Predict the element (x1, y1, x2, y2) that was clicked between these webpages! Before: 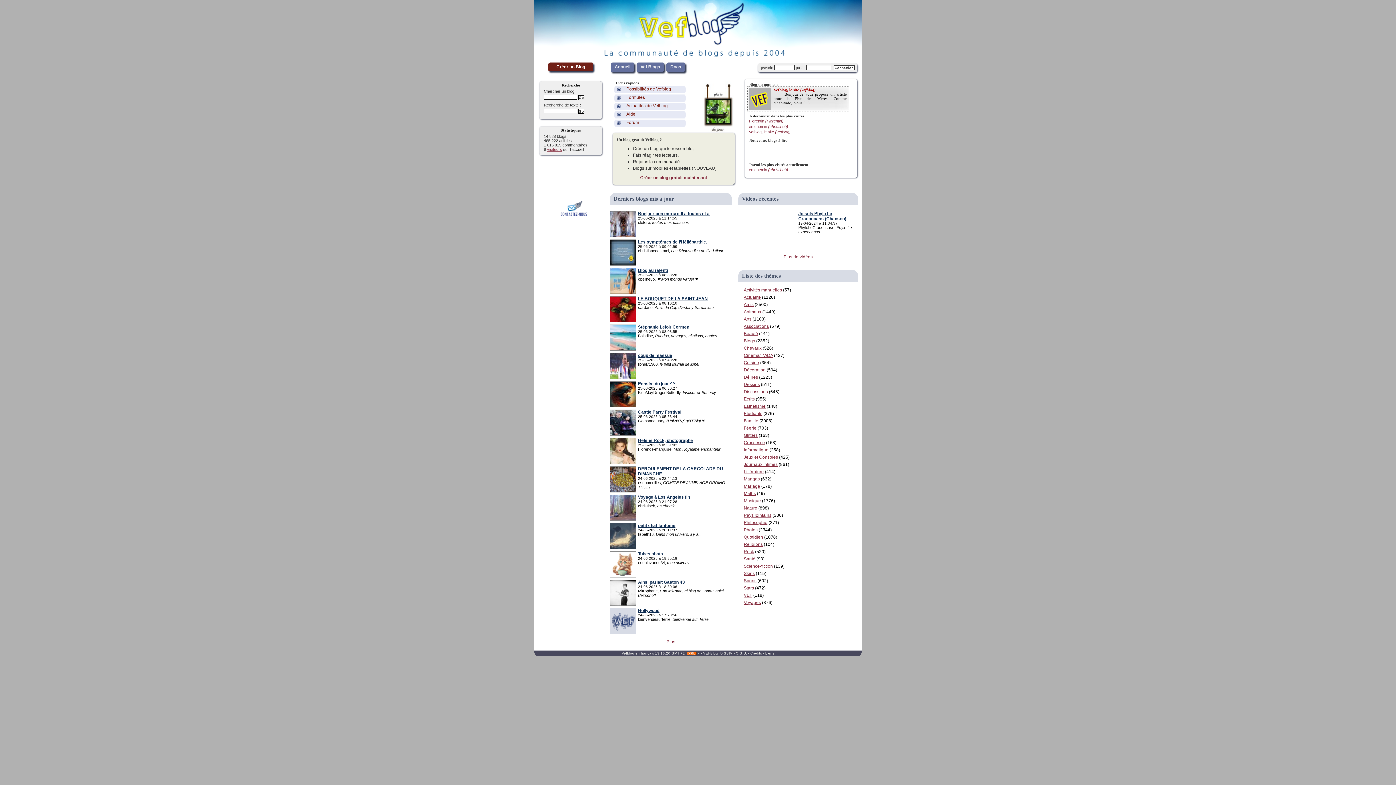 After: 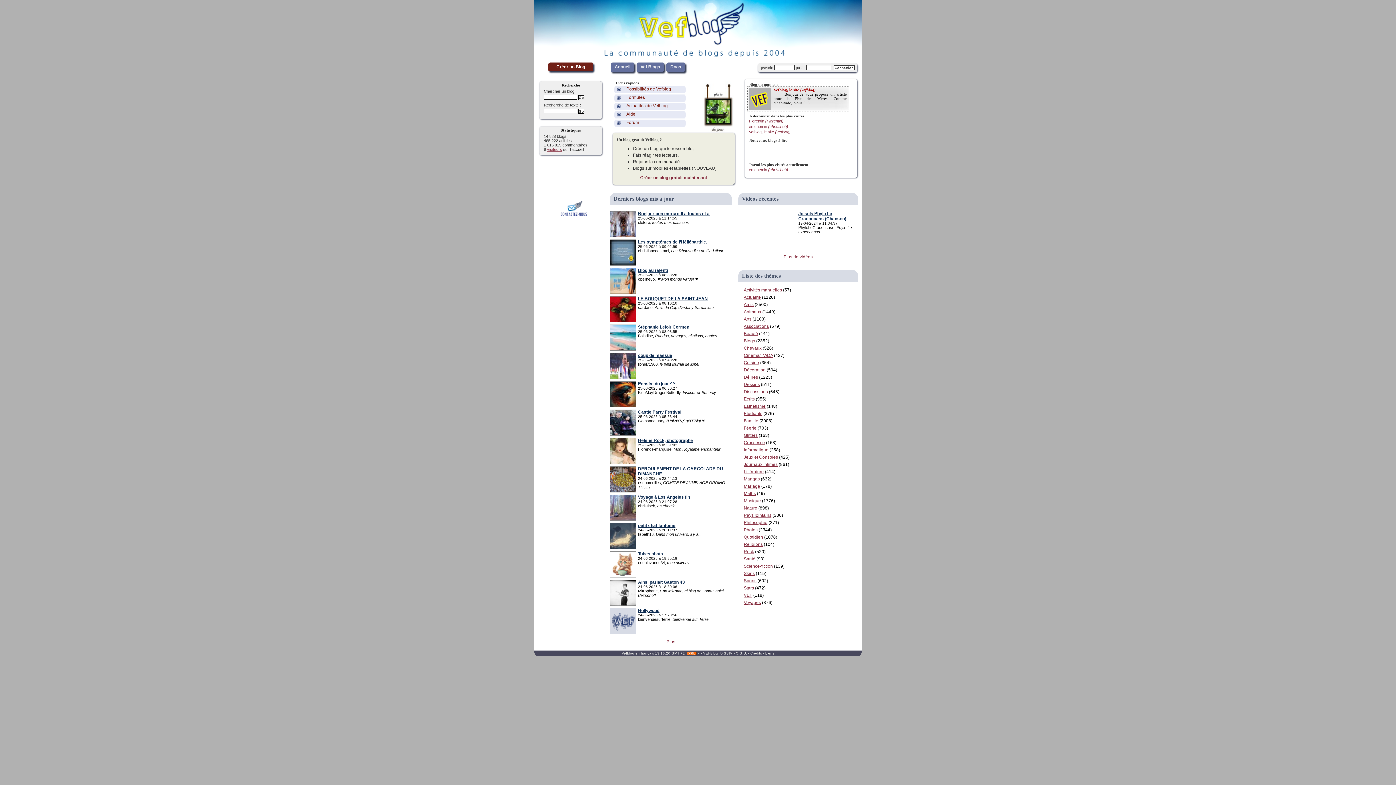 Action: bbox: (638, 580, 685, 585) label: Ainsi parlait Gaston 43